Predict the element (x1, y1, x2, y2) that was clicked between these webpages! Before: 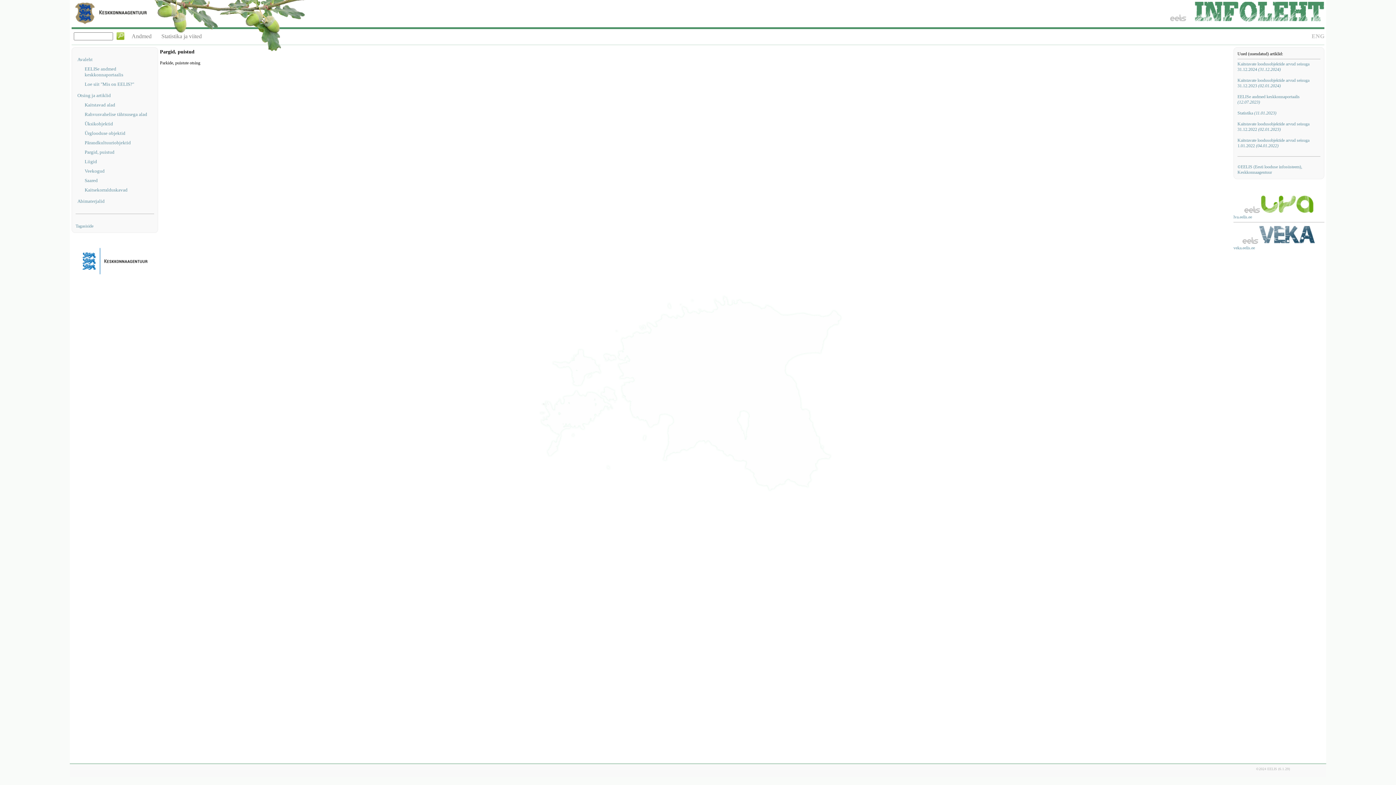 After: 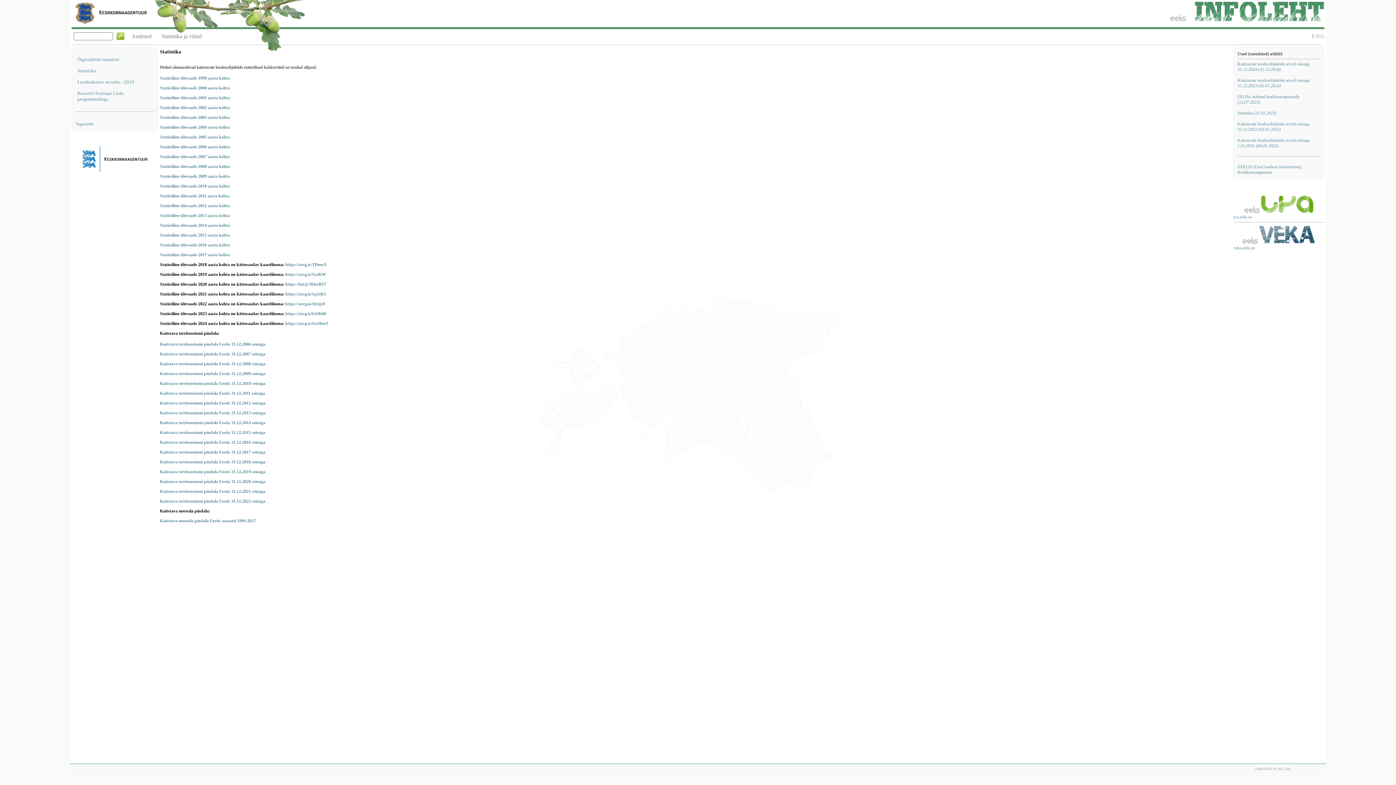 Action: label: Statistika (11.01.2023) bbox: (1237, 110, 1276, 115)